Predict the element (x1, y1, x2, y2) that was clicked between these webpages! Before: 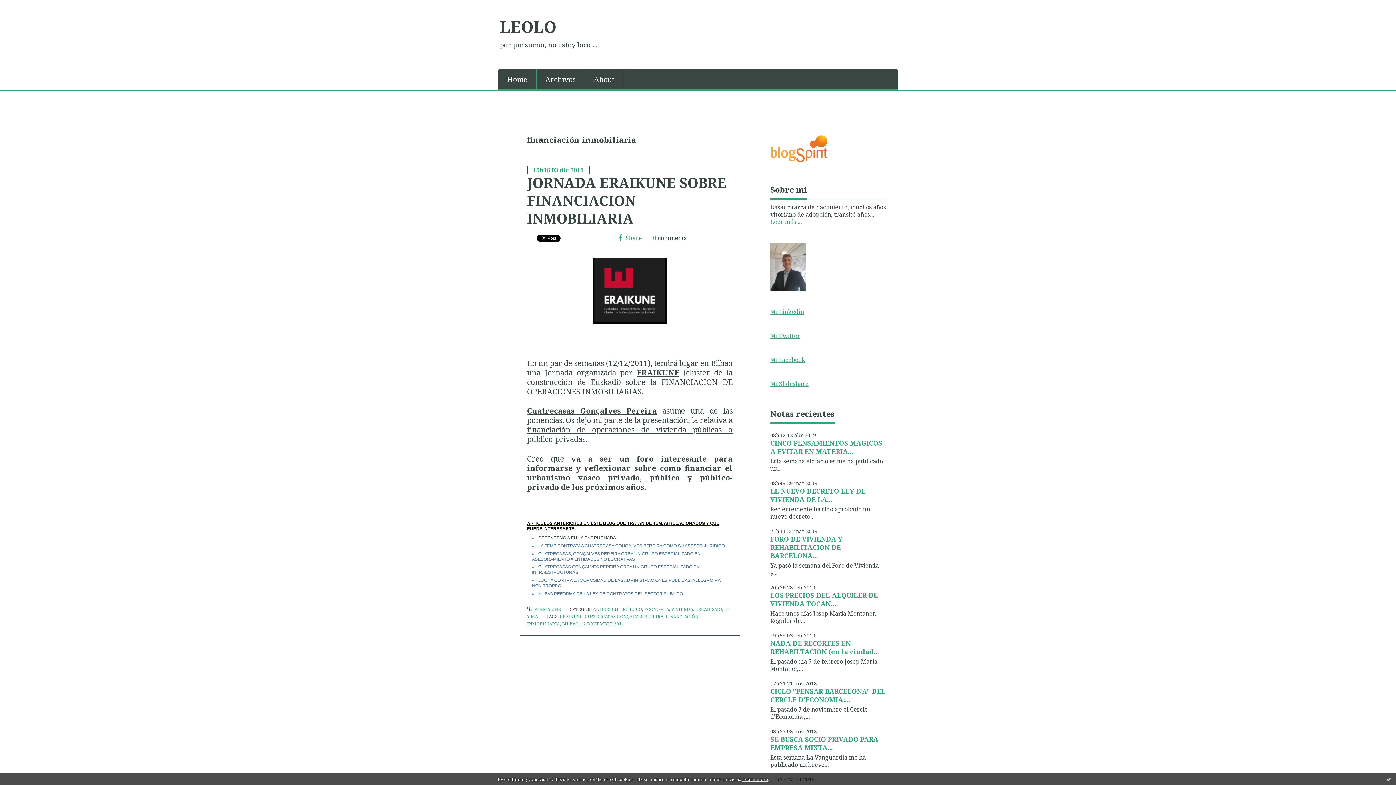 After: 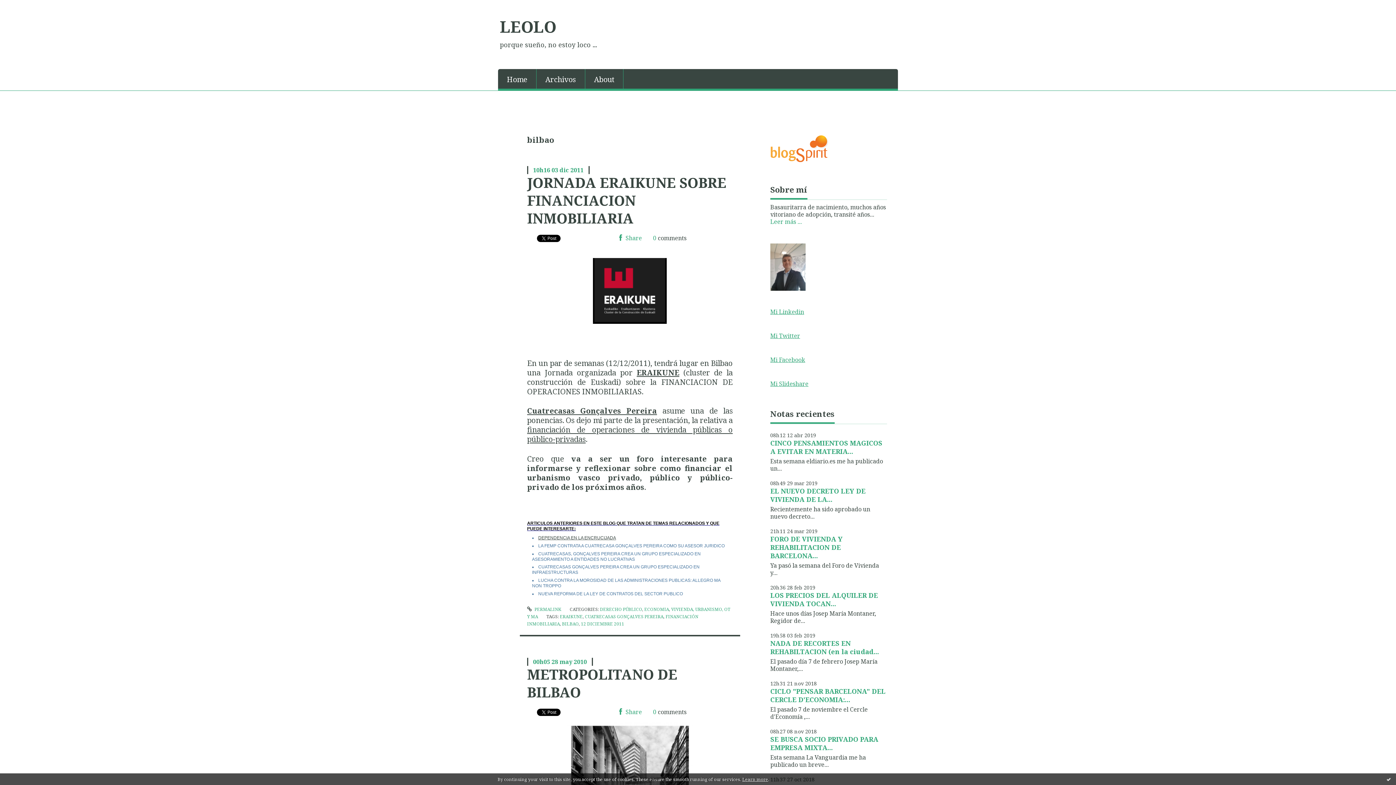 Action: label: BILBAO bbox: (562, 621, 578, 627)